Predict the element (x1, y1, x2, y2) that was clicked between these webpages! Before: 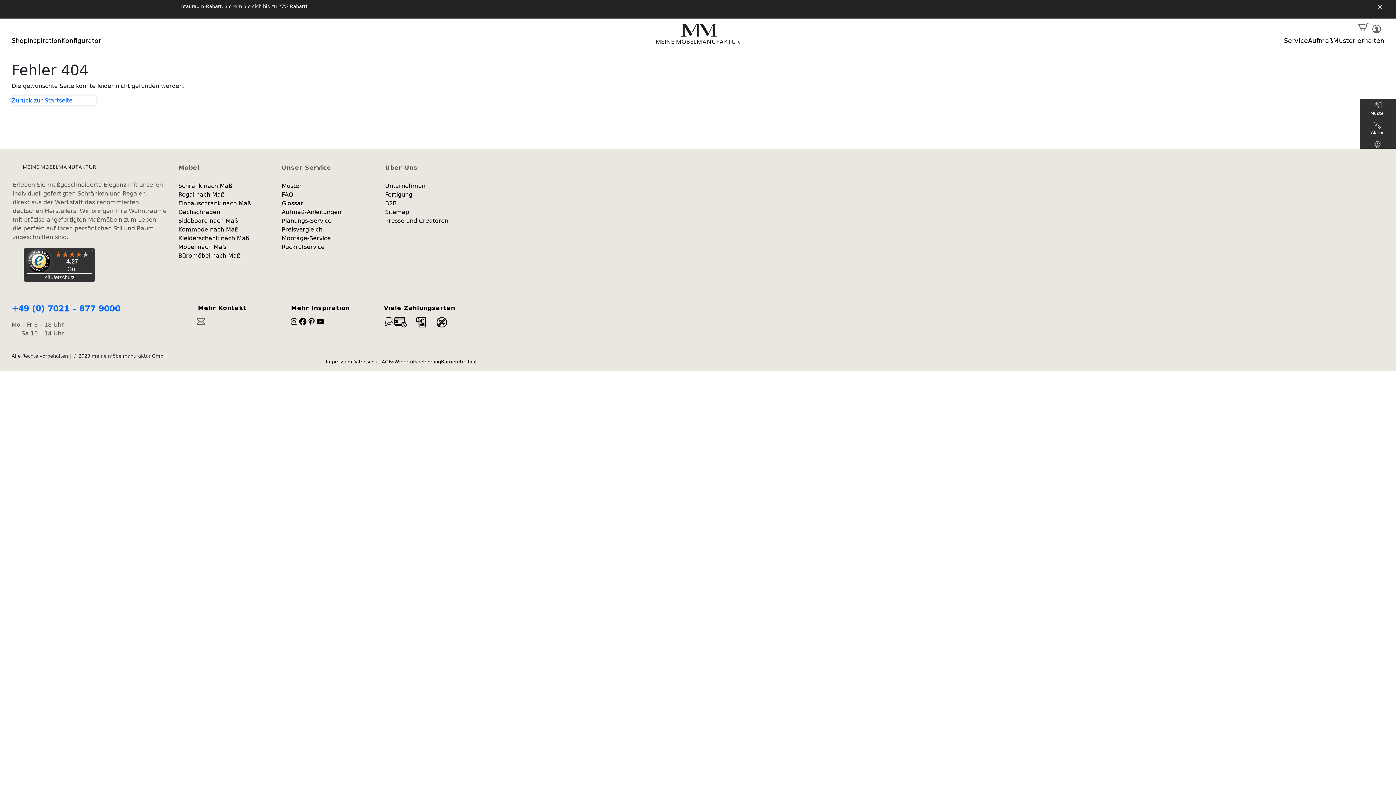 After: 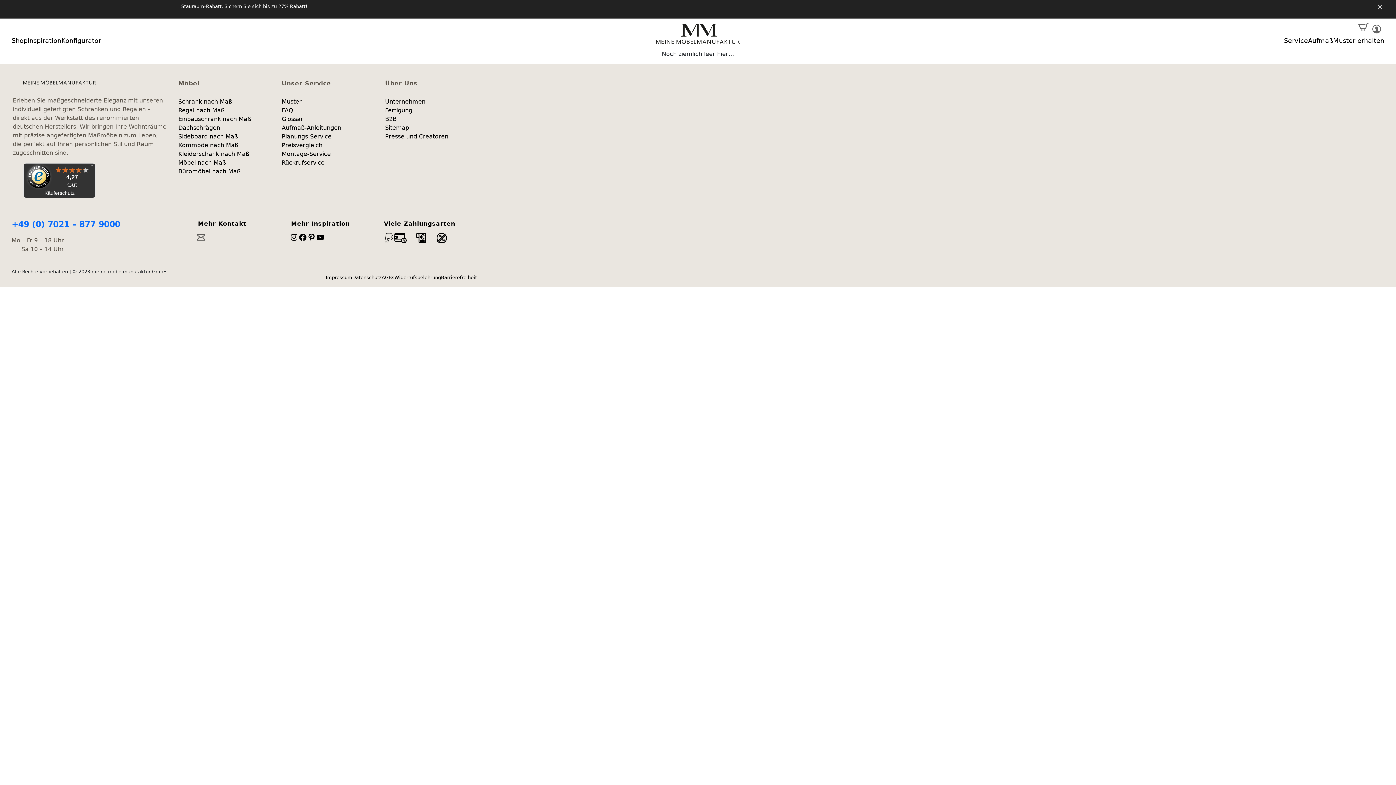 Action: bbox: (1358, 21, 1372, 32)